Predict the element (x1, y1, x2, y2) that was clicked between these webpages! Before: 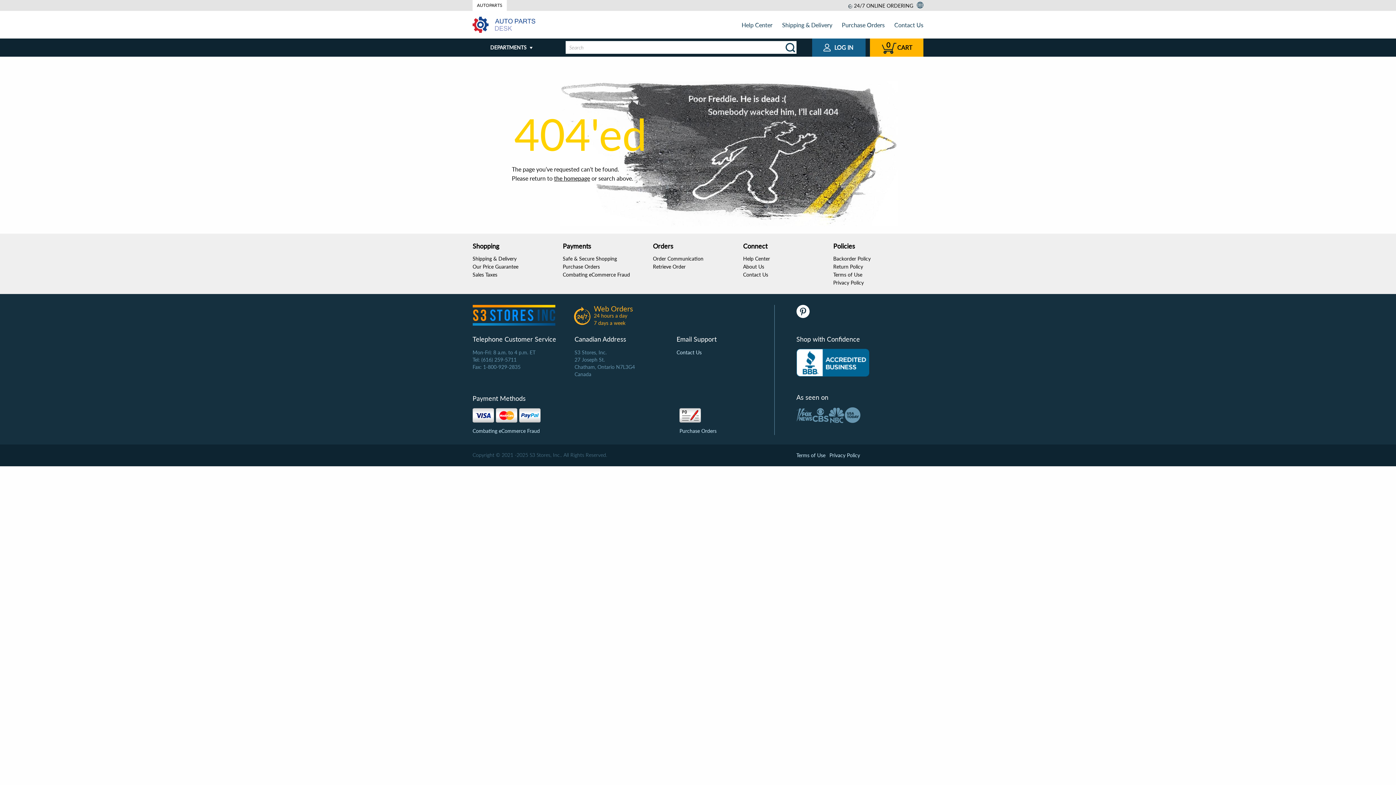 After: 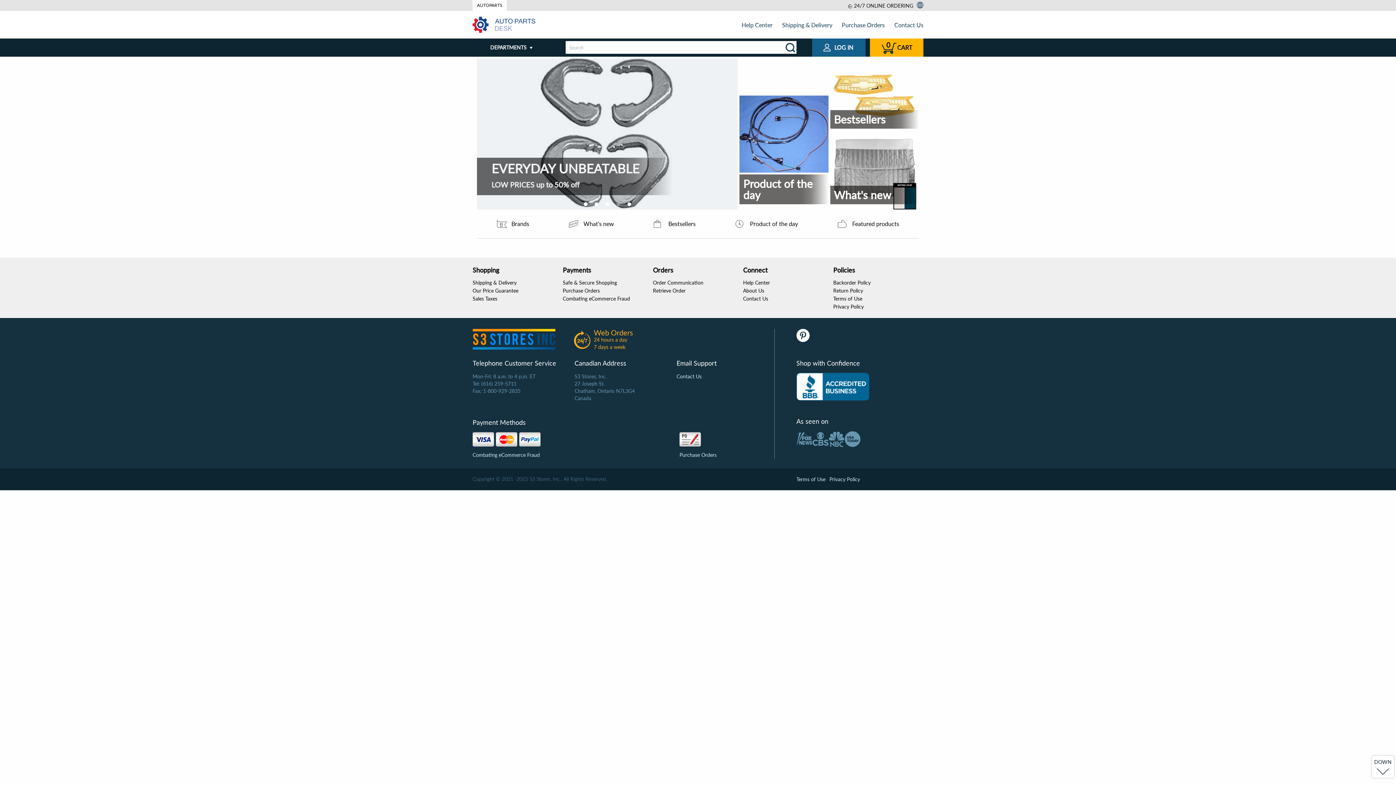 Action: bbox: (472, 13, 535, 36)